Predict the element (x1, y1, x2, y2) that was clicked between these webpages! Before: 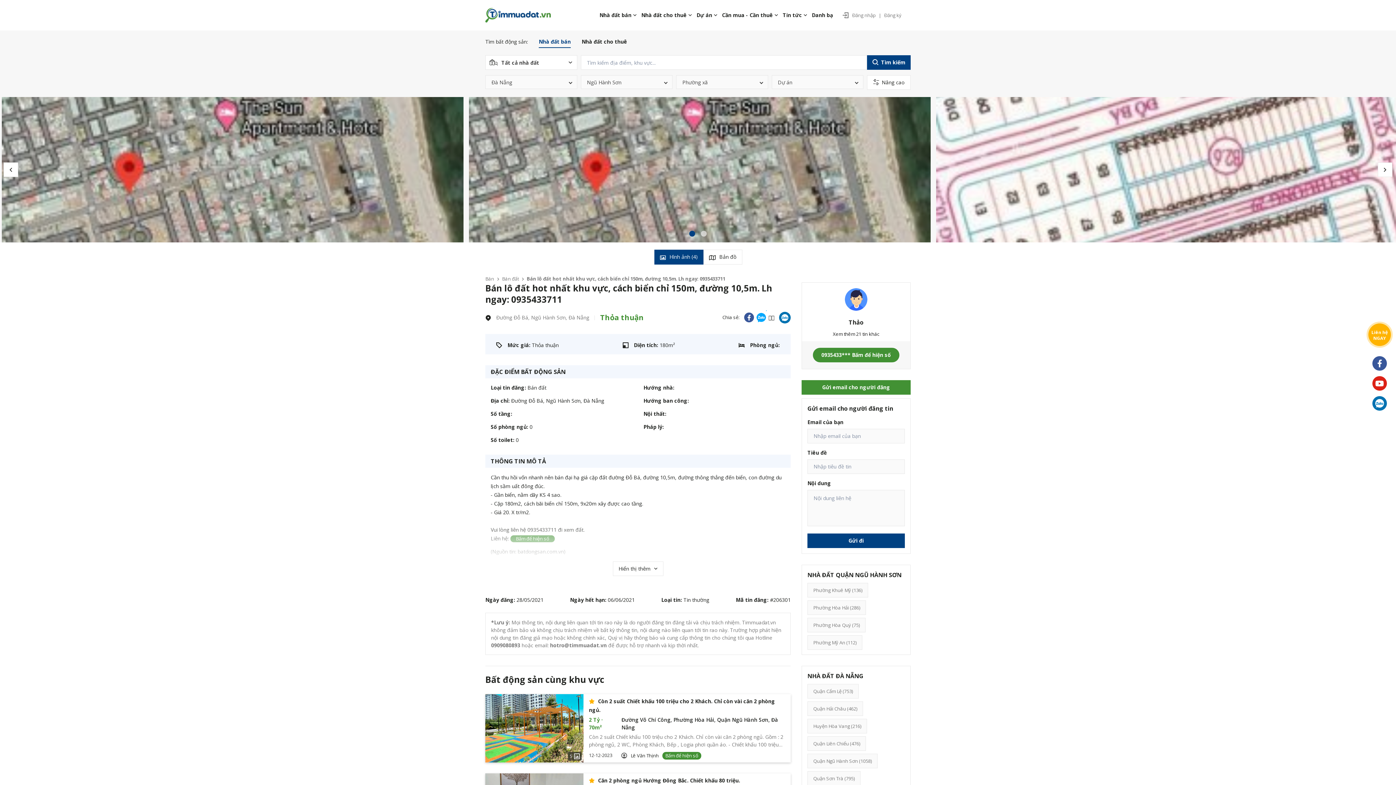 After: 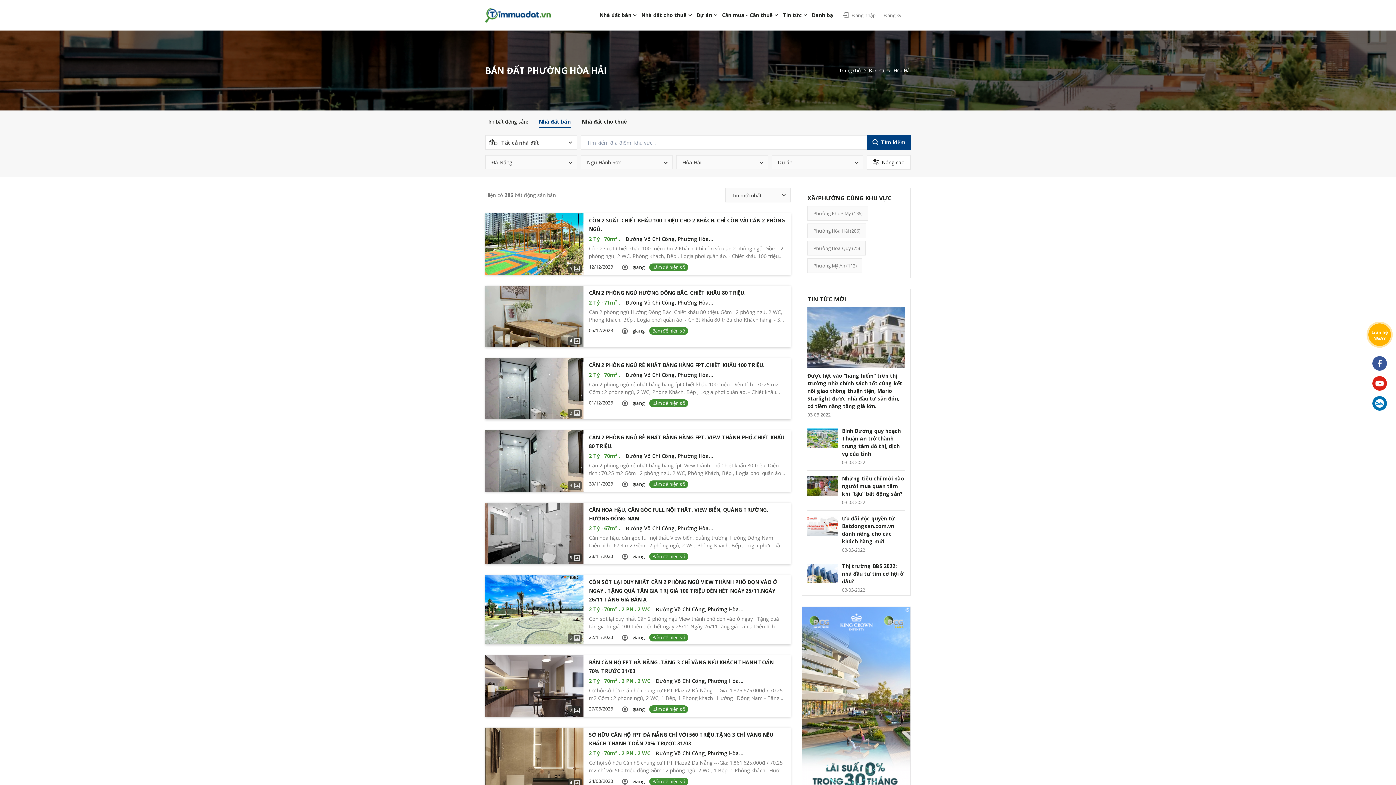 Action: label: Phường Hòa Hải (286) bbox: (807, 600, 866, 615)